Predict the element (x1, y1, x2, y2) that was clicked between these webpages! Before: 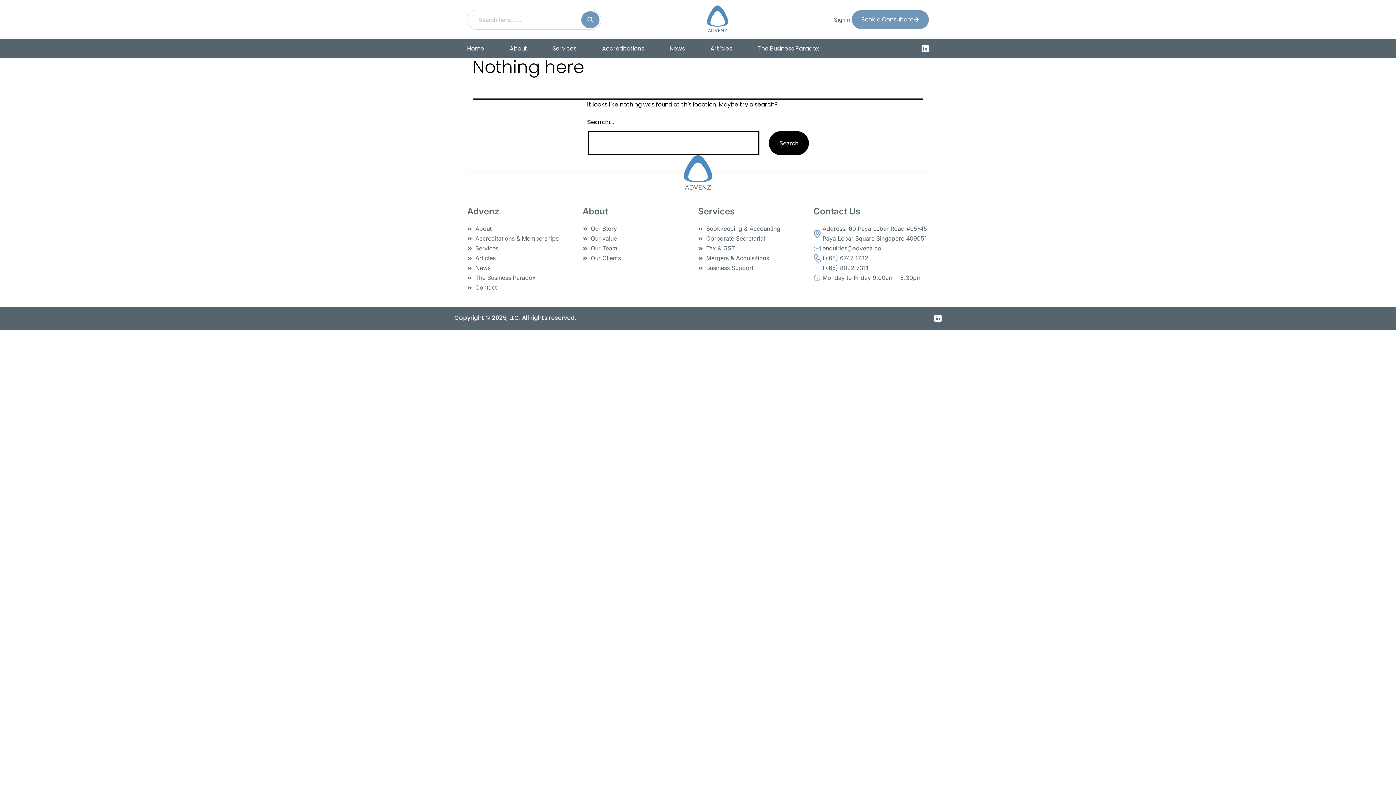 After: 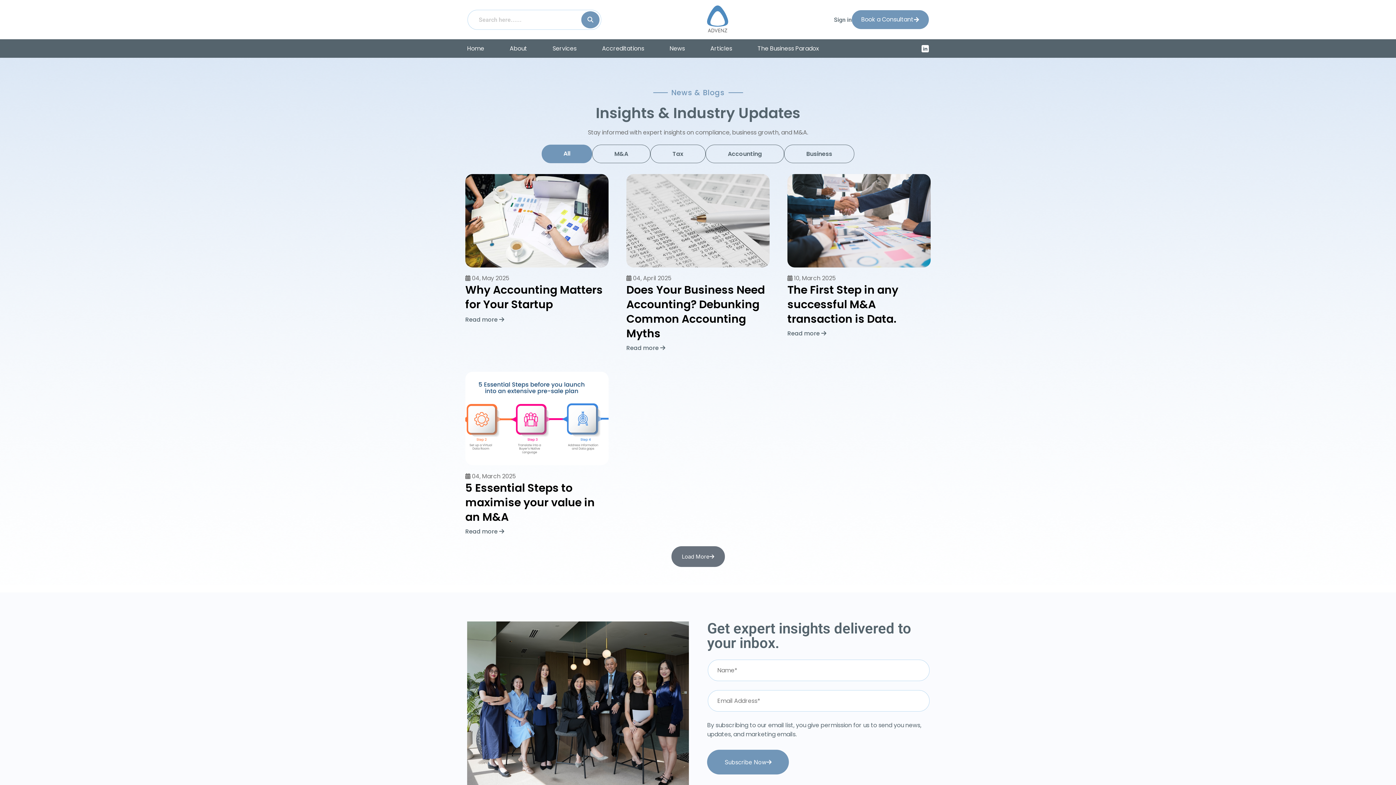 Action: bbox: (710, 44, 757, 53) label: Articles